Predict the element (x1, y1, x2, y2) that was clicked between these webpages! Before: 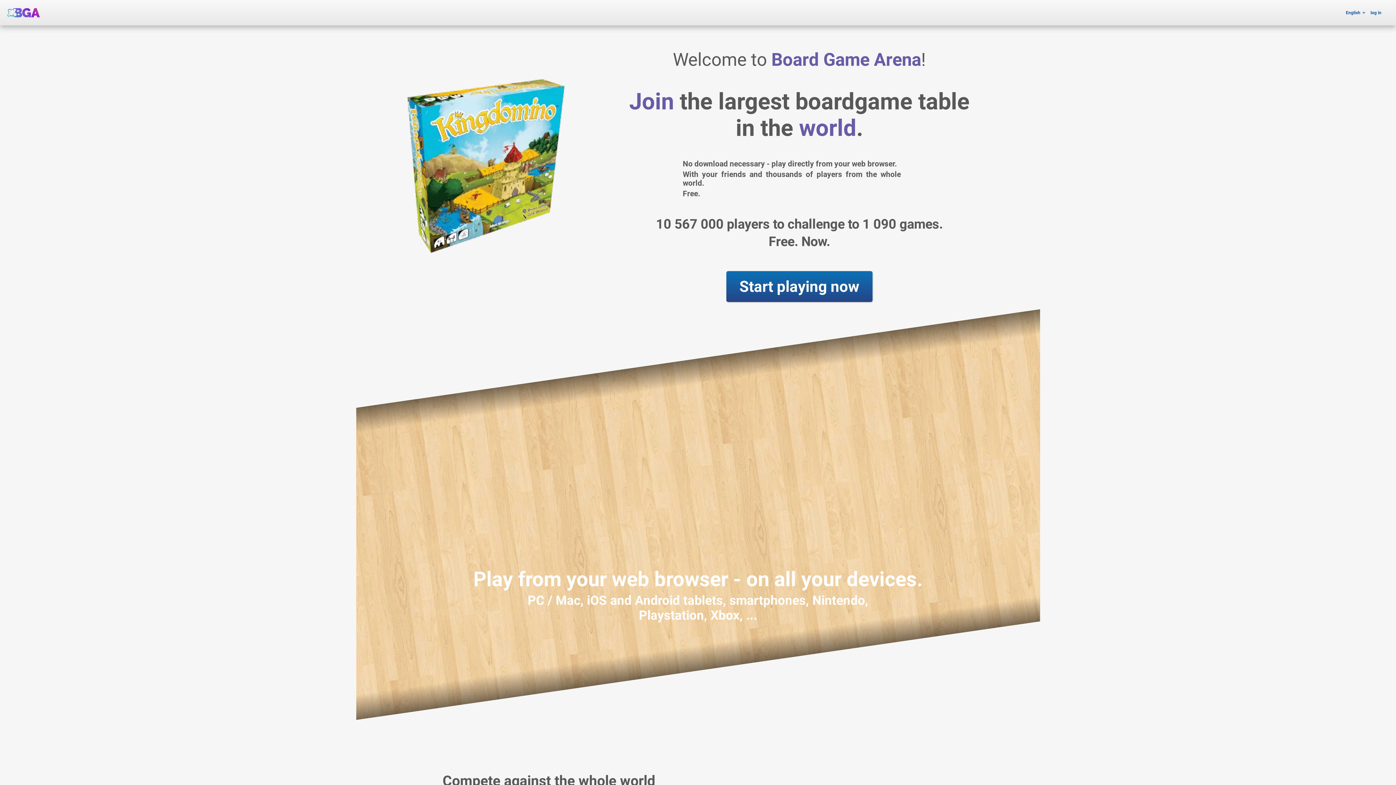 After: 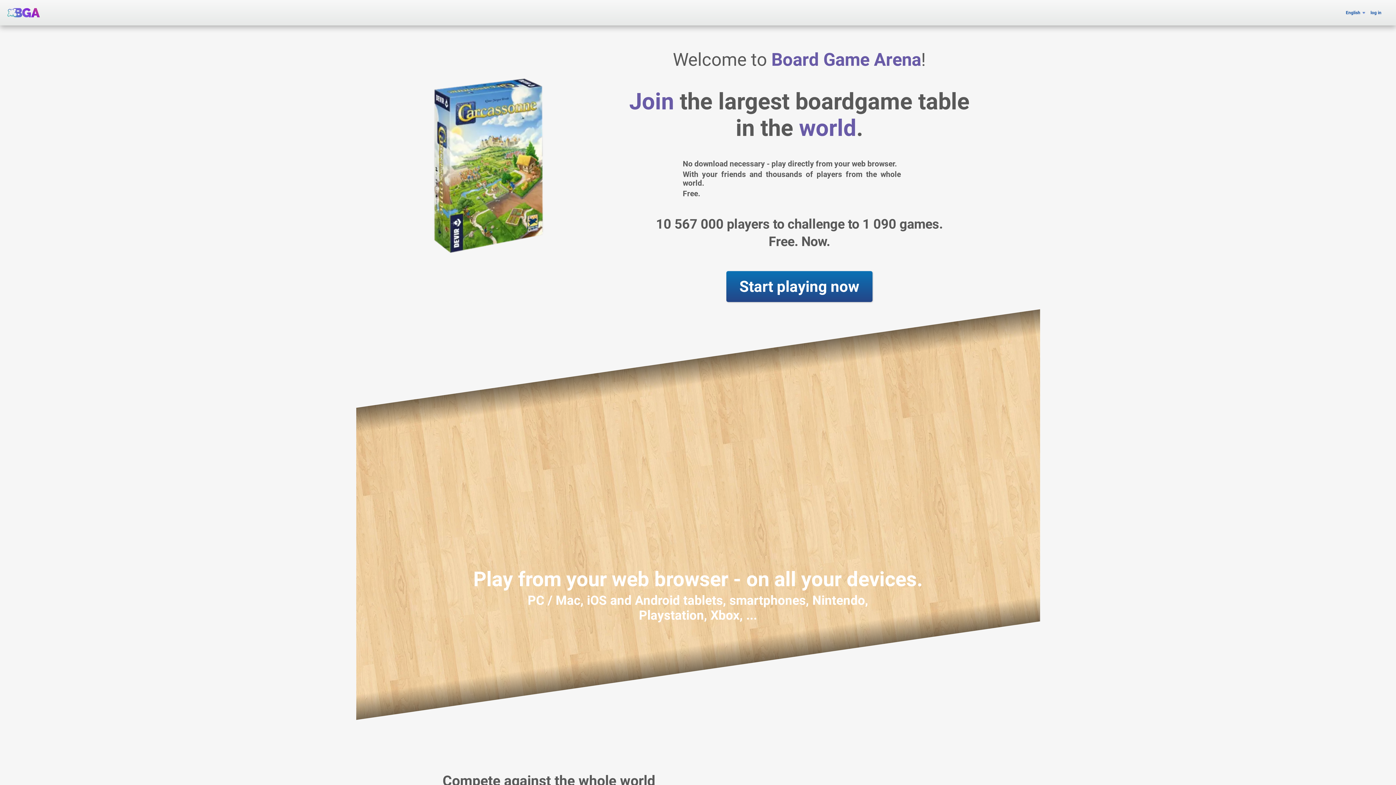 Action: bbox: (7, 0, 40, 25)